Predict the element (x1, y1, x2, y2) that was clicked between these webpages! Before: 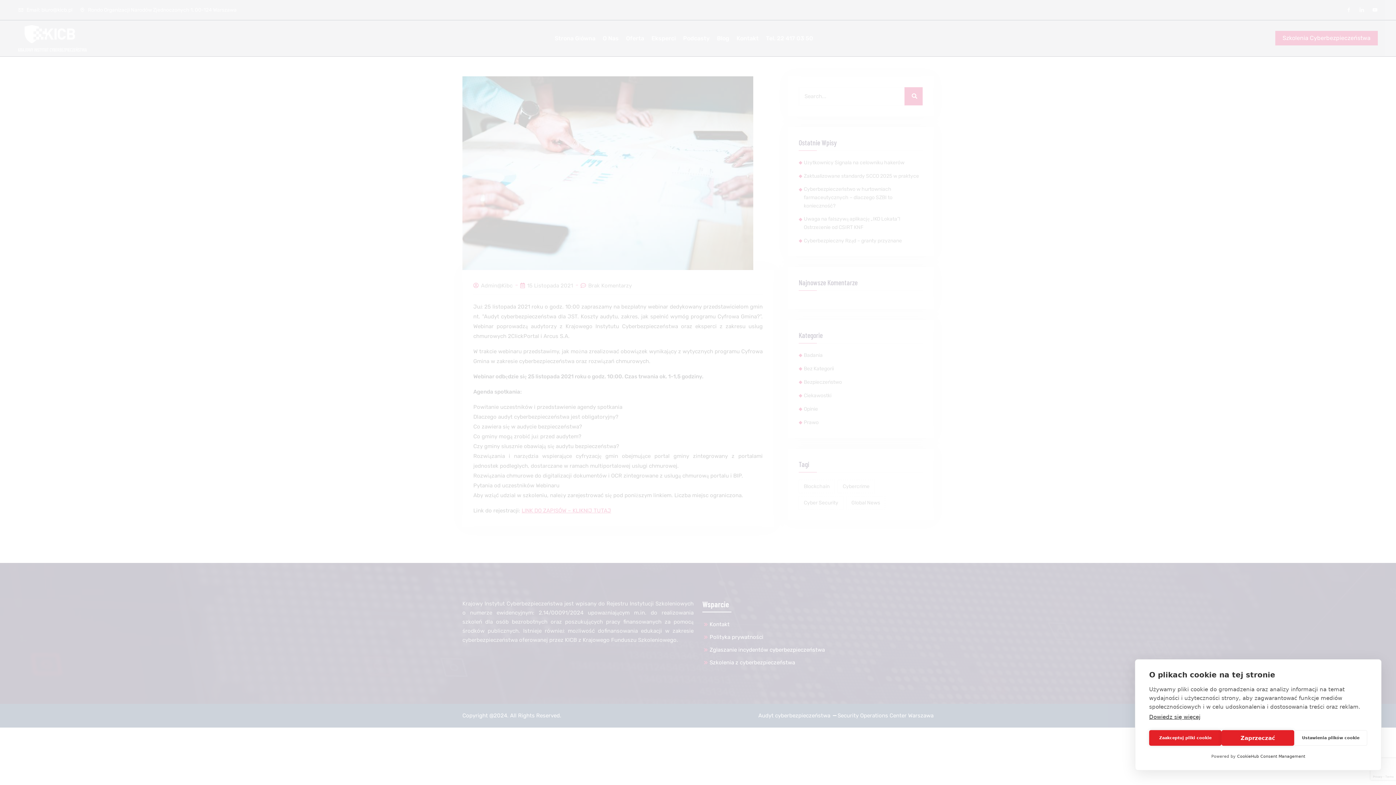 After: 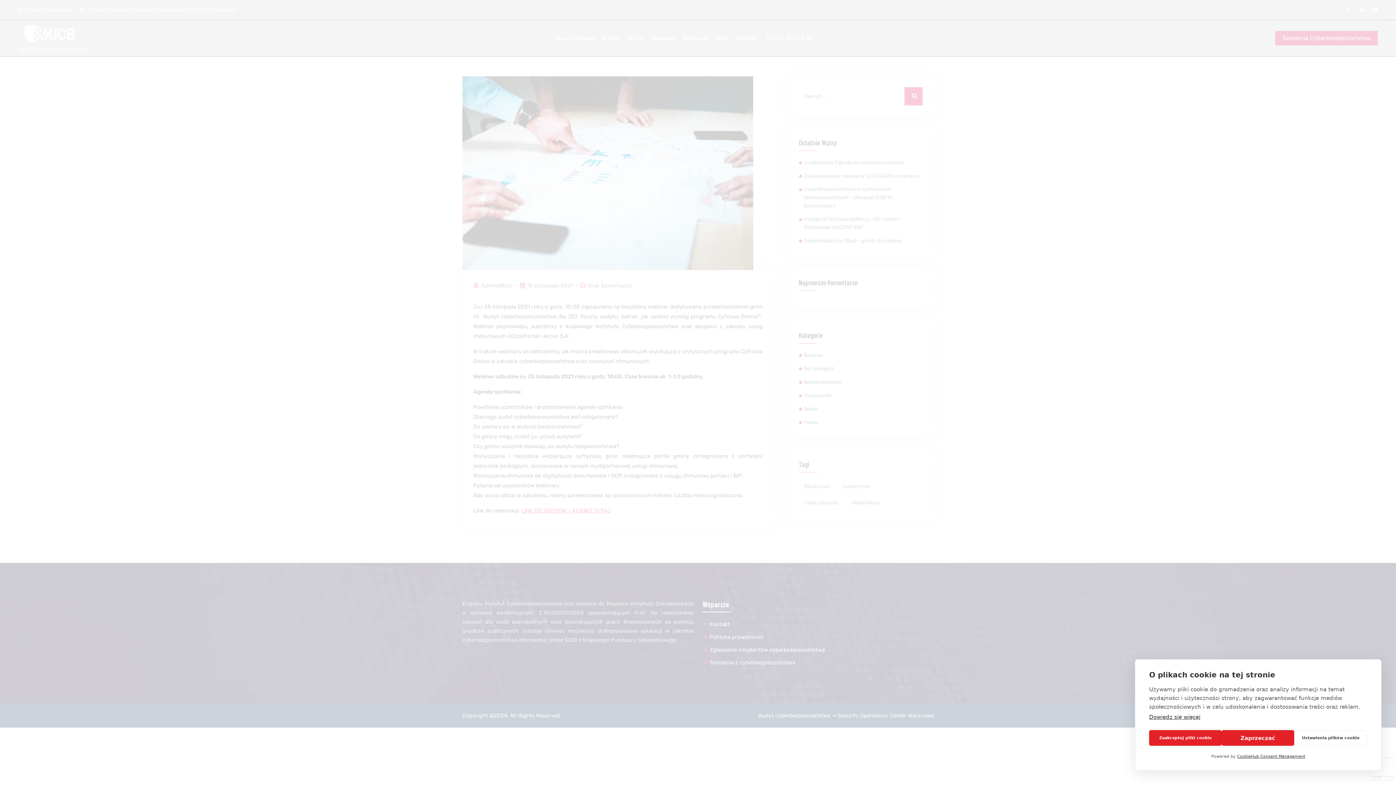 Action: bbox: (1237, 754, 1305, 758) label: CookieHub Consent Management